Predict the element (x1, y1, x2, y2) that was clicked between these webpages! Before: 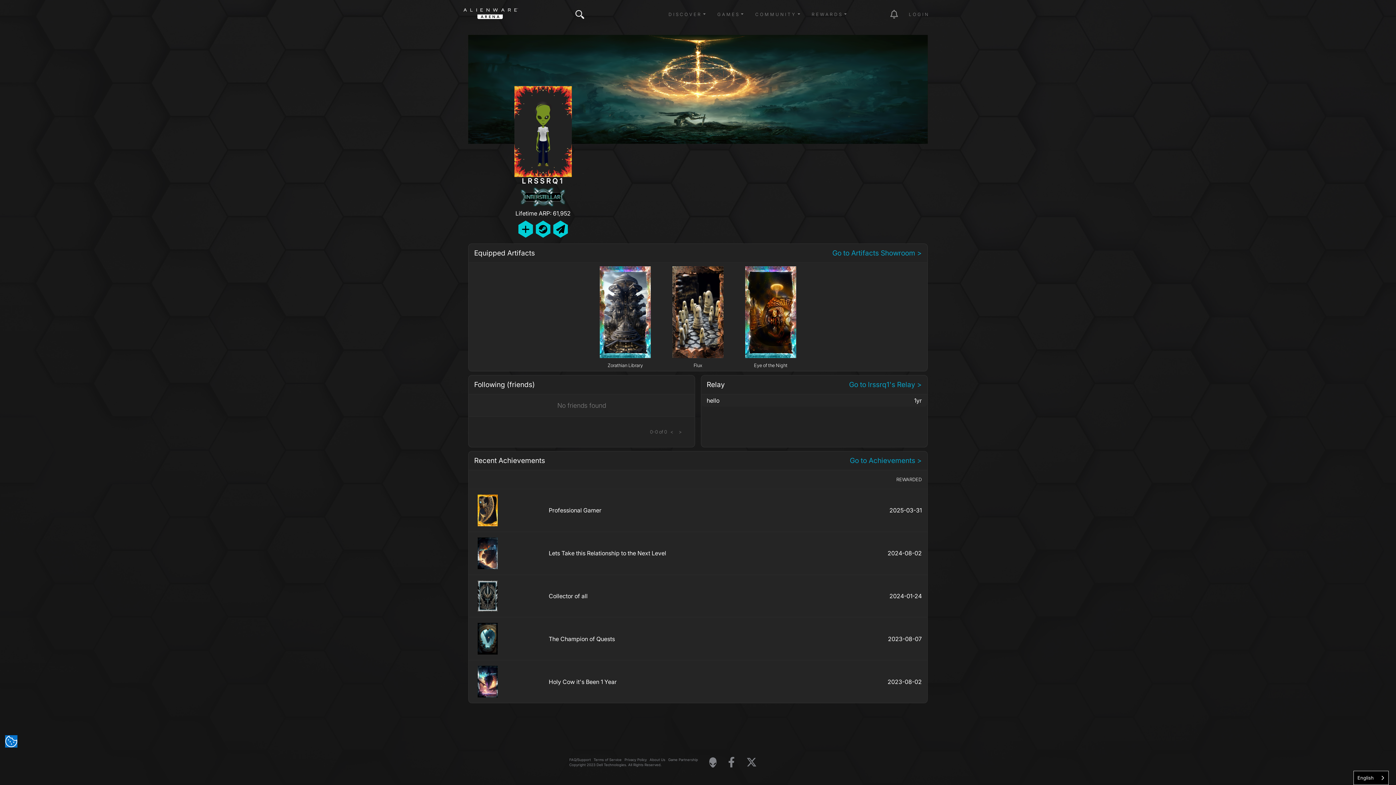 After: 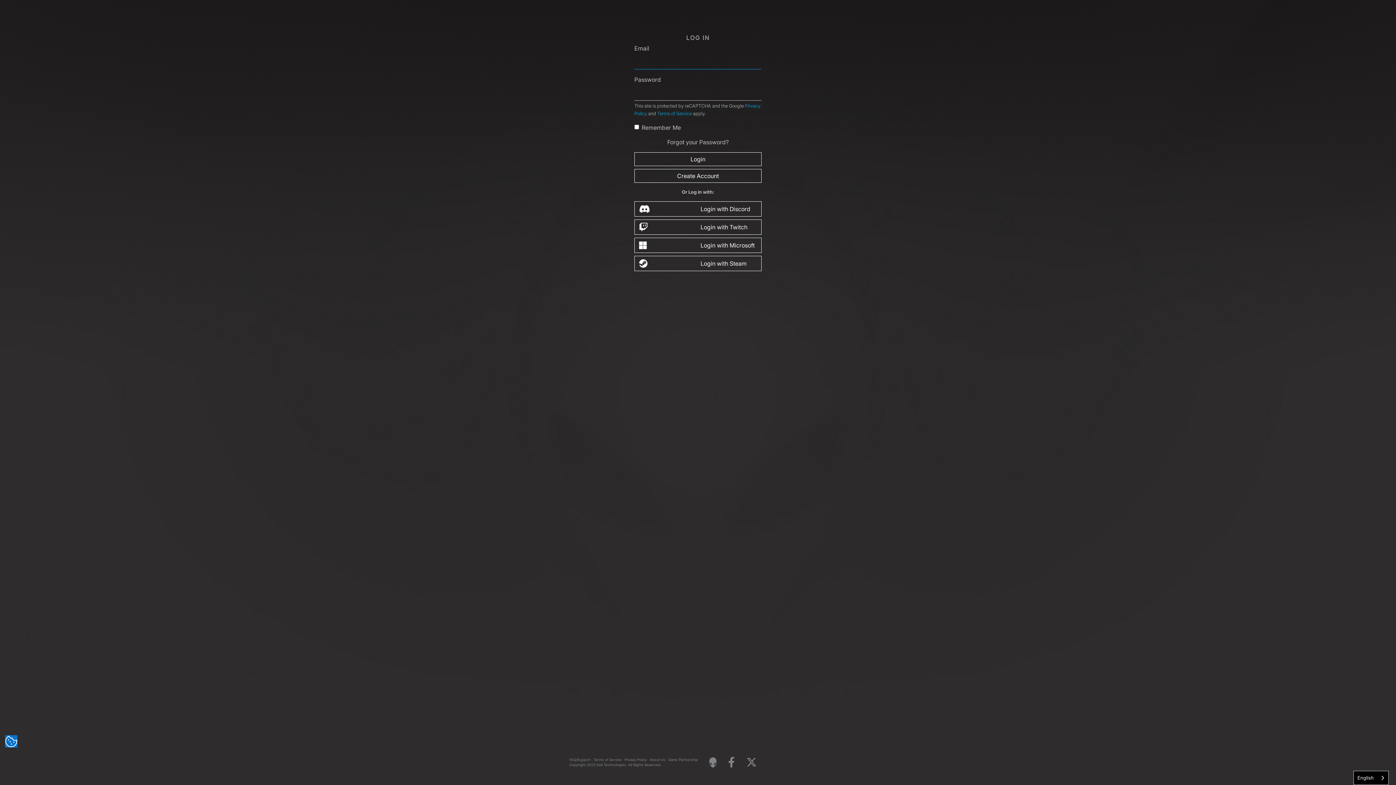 Action: bbox: (518, 225, 533, 233)